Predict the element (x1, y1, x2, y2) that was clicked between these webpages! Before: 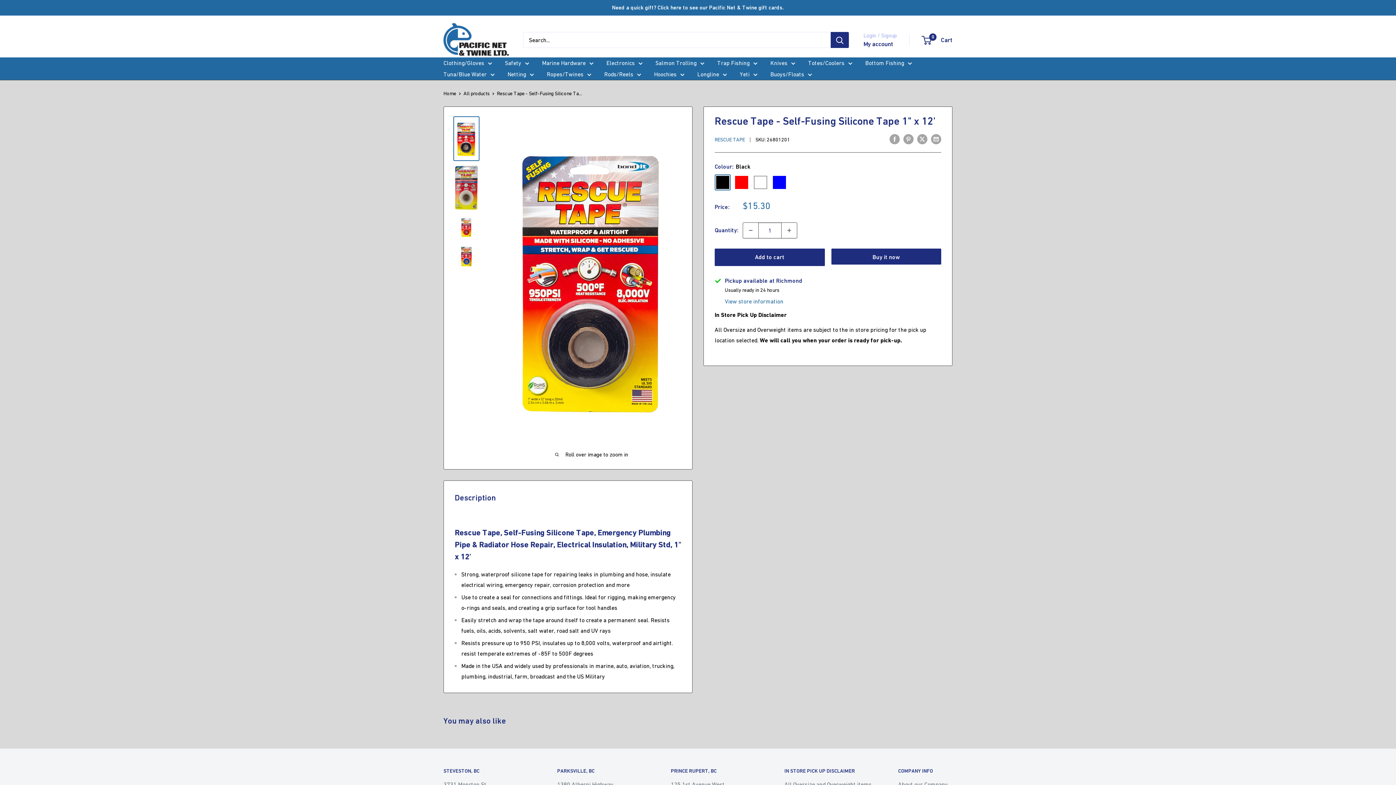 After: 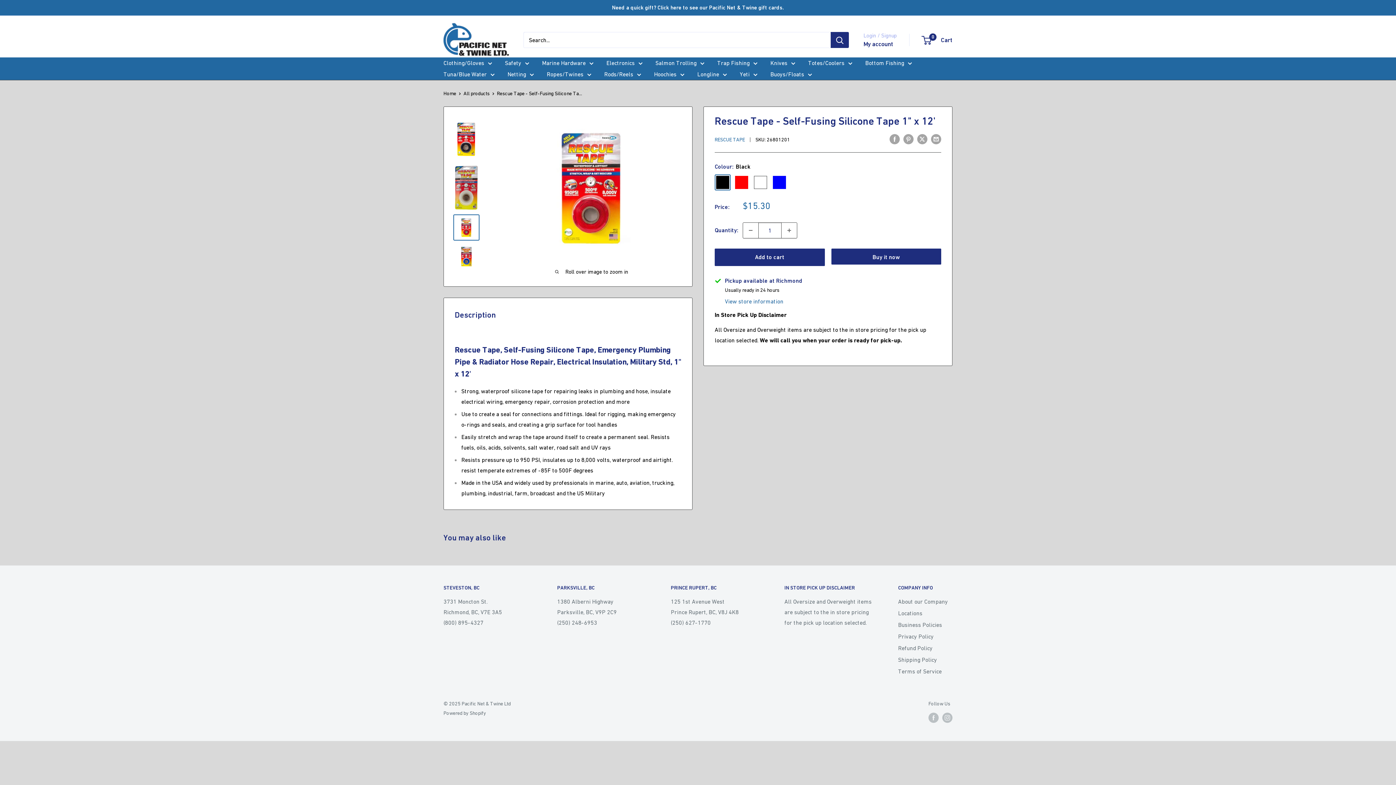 Action: bbox: (453, 214, 479, 240)